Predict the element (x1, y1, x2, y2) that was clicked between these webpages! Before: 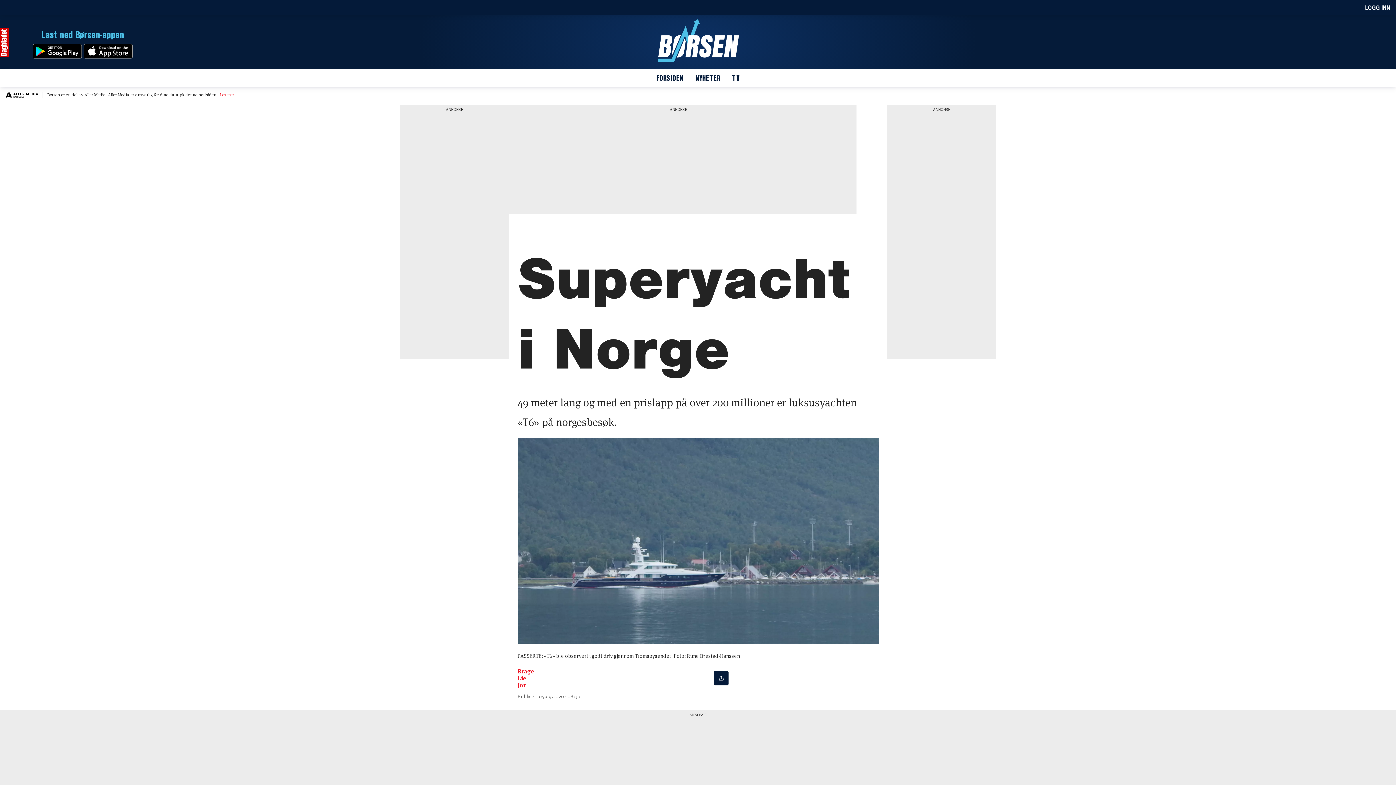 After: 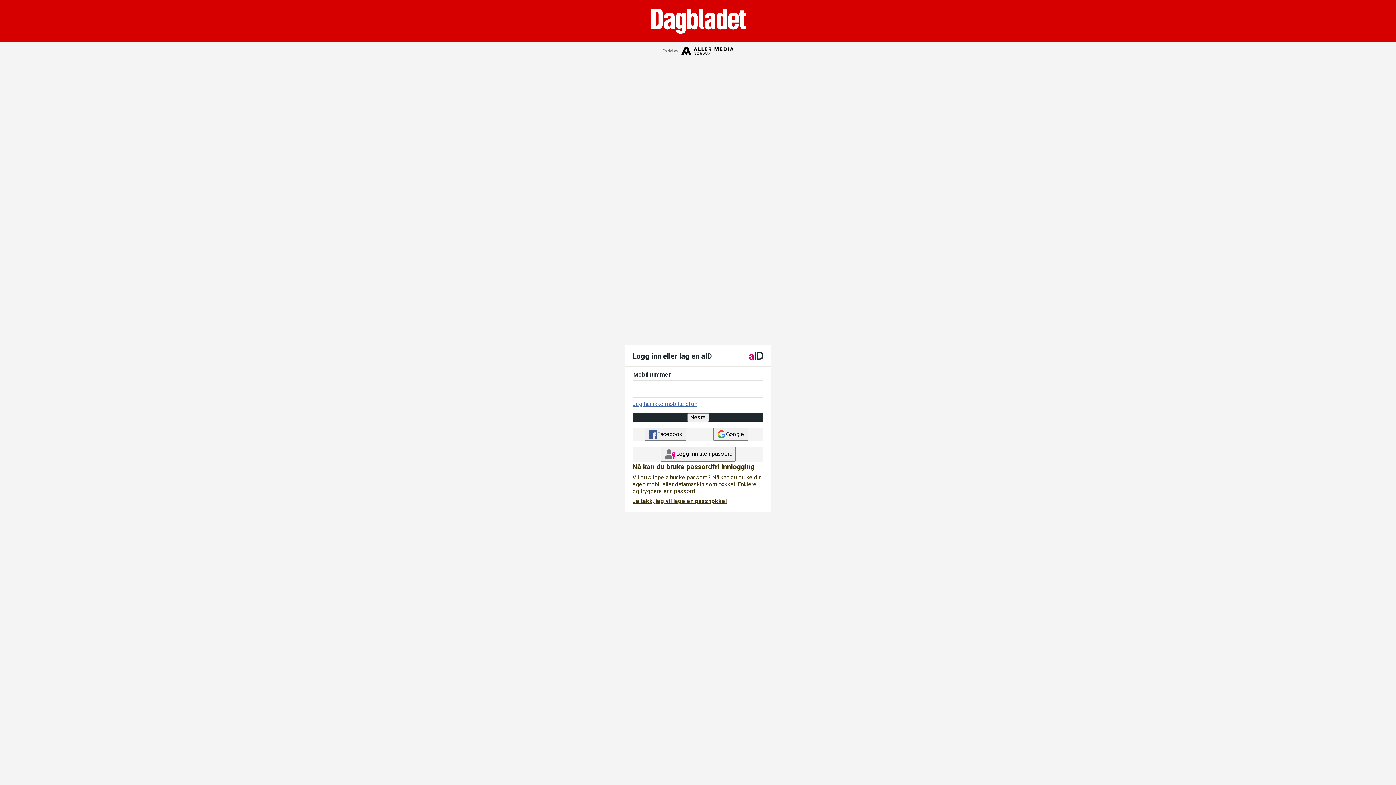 Action: label: LOGG INN bbox: (1359, 0, 1396, 15)